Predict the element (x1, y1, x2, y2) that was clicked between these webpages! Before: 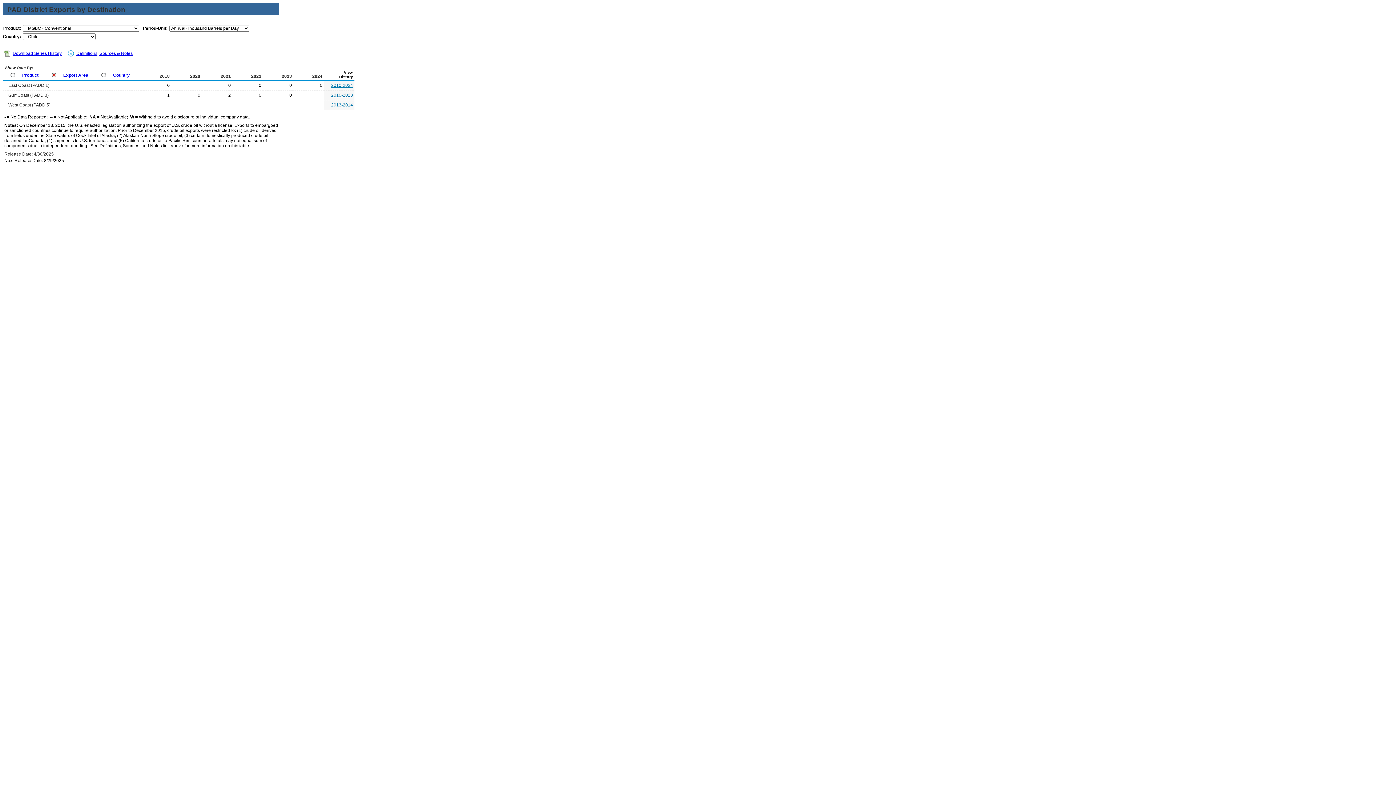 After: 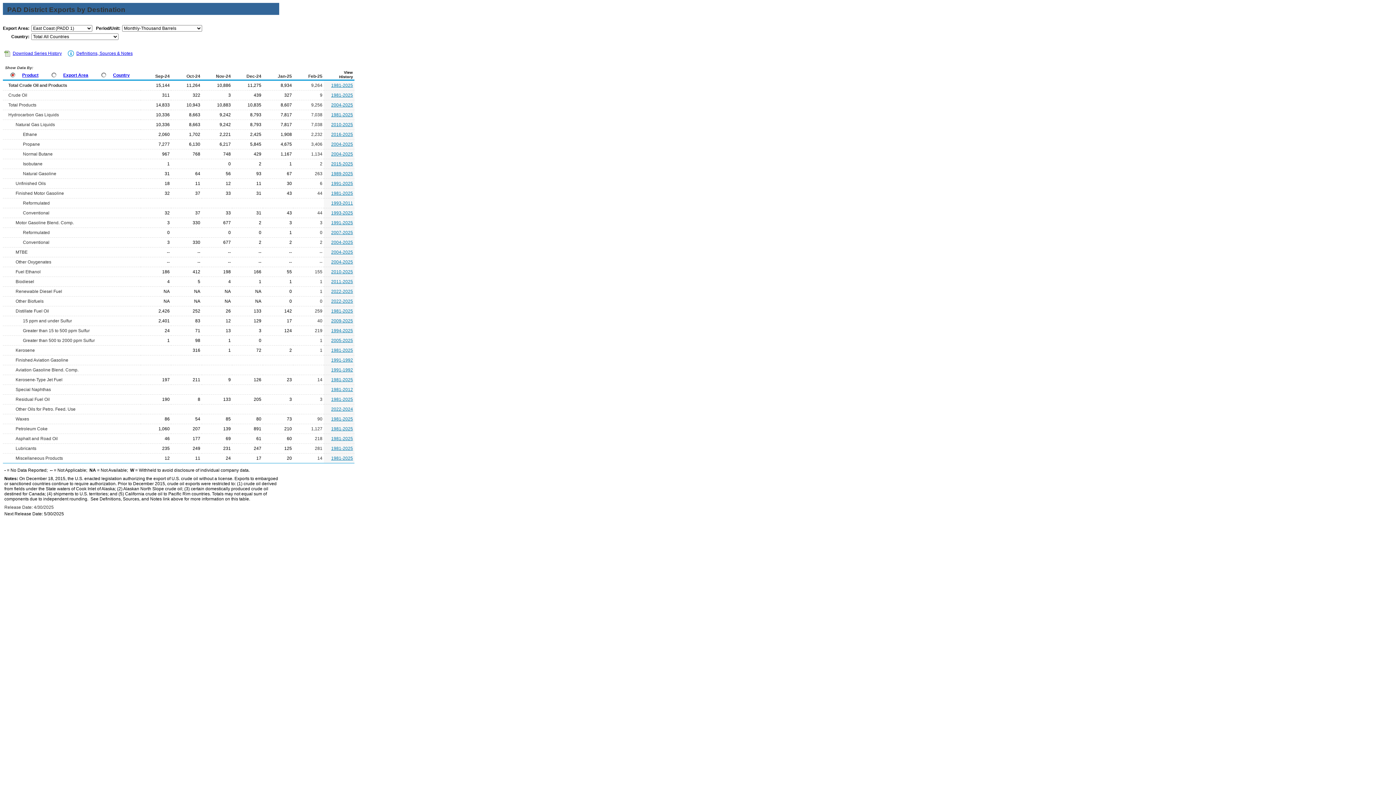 Action: bbox: (10, 72, 15, 78)